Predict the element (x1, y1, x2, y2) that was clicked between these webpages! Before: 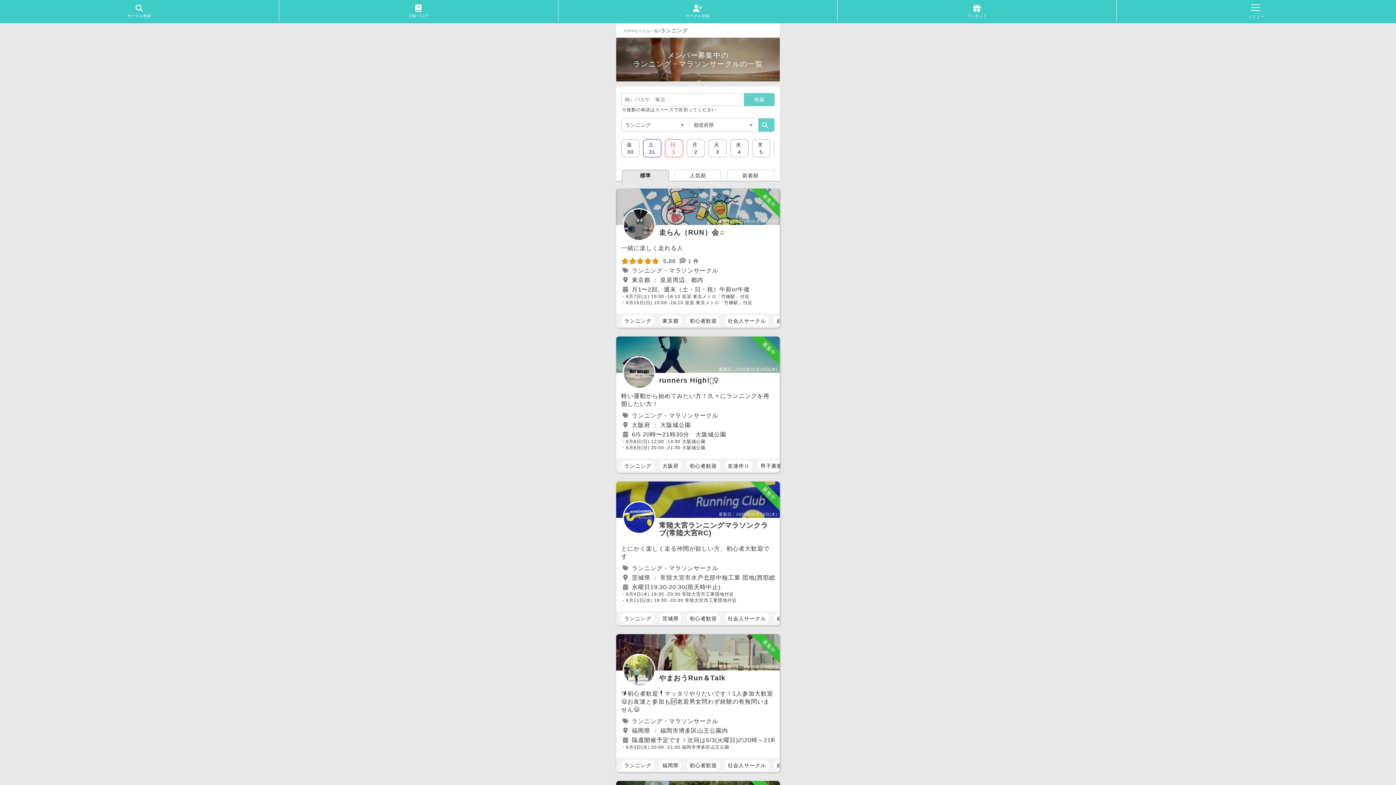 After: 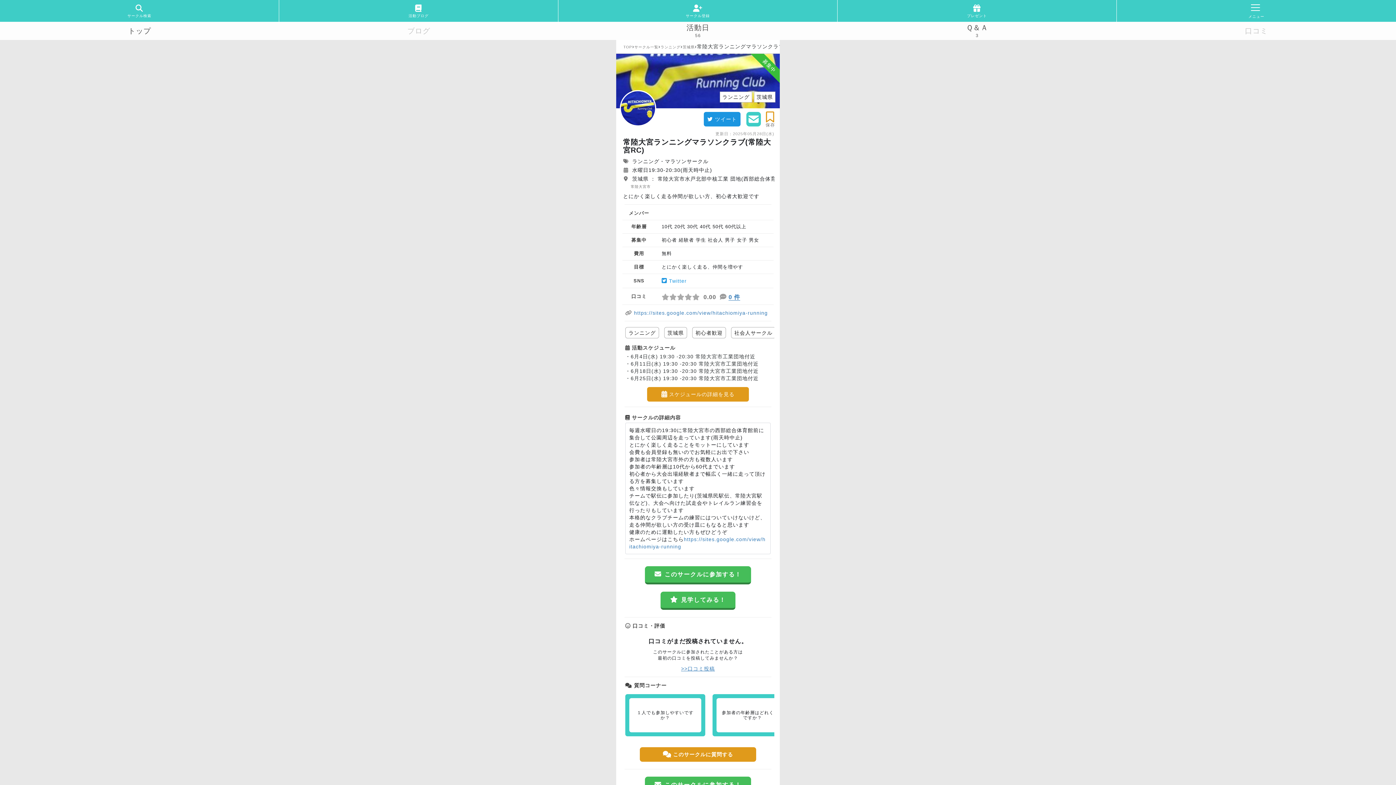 Action: bbox: (616, 481, 780, 611) label: 募集中
更新日：2025年05月28日(水)
常陸大宮ランニングマラソンクラブ(常陸大宮RC)
とにかく楽しく走る仲間が欲しい方、初心者大歓迎です
 ランニング・マラソンサークル
 茨城県 ： 常陸大宮市水戸北部中核工業 団地(西部総合体育館前集合)
 水曜日19:30-20:30(雨天時中止)
・6月4日(水) 19:30 -20:30 常陸大宮市工業団地付近
・6月11日(水) 19:30 -20:30 常陸大宮市工業団地付近